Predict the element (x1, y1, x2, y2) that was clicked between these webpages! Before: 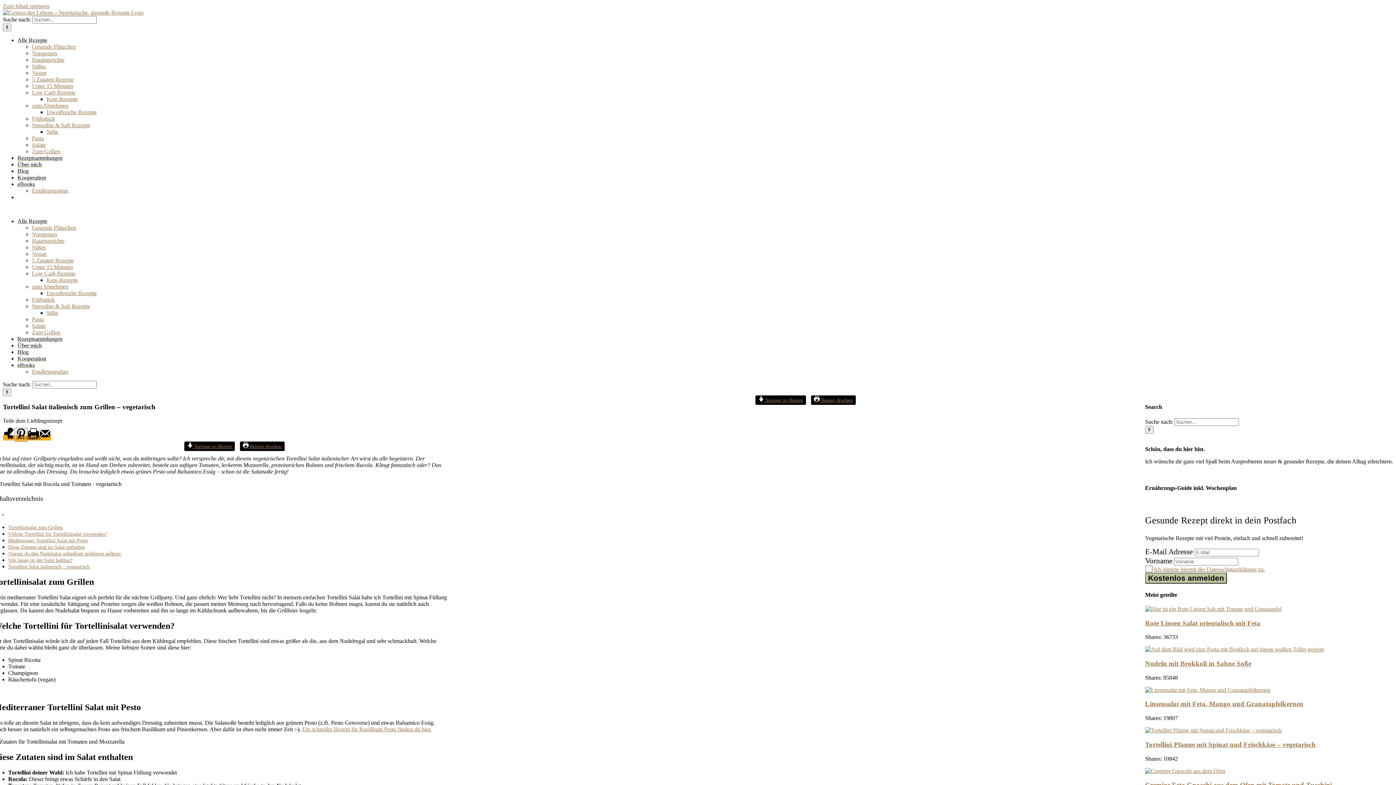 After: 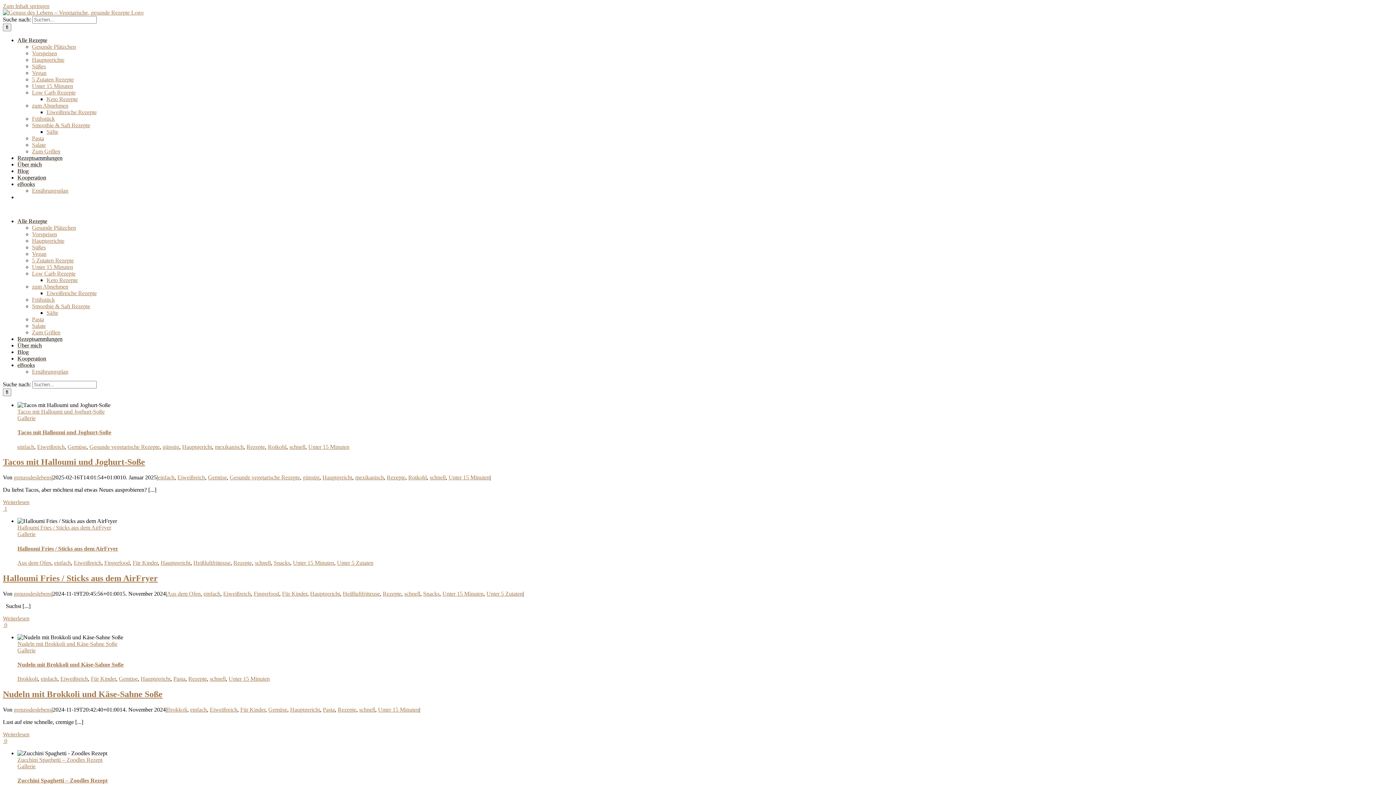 Action: bbox: (32, 82, 73, 89) label: Unter 15 Minuten